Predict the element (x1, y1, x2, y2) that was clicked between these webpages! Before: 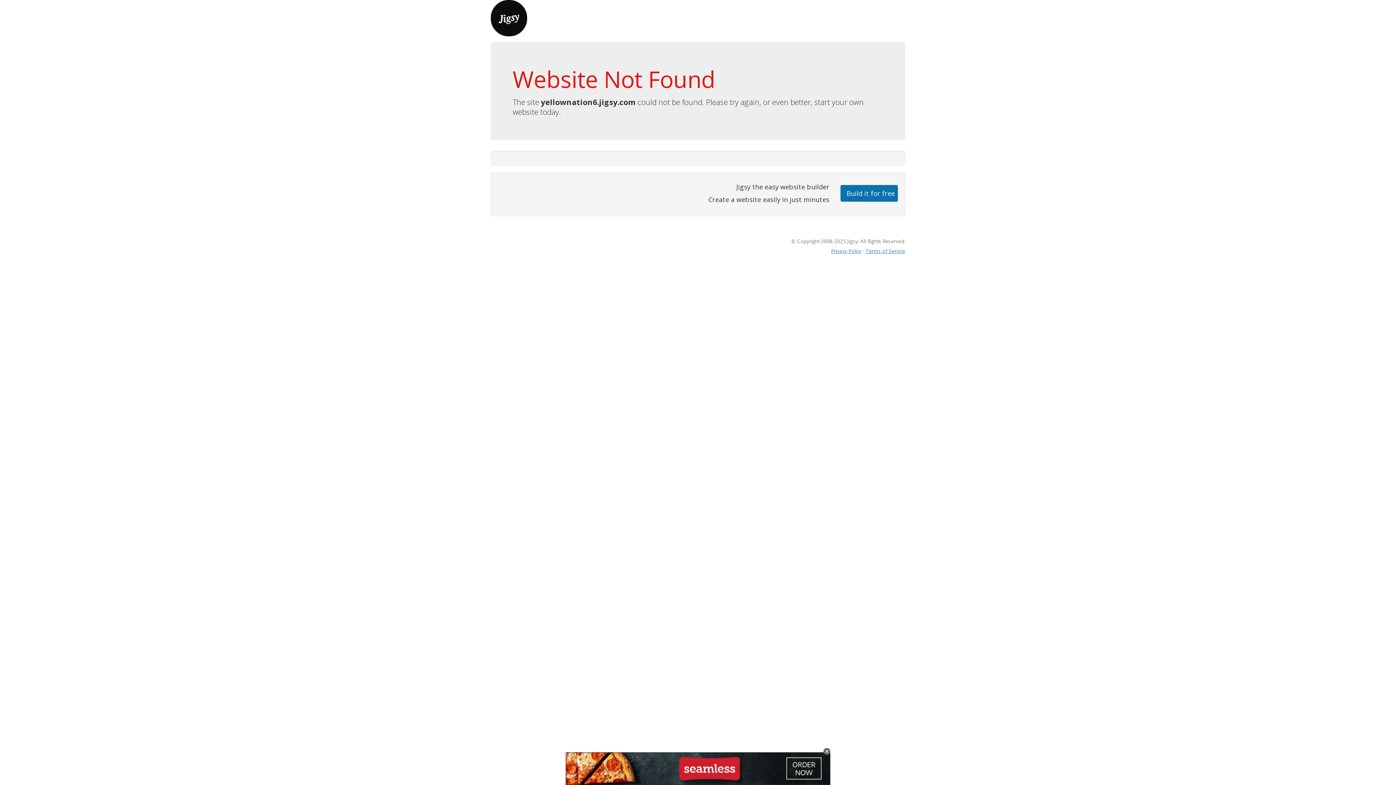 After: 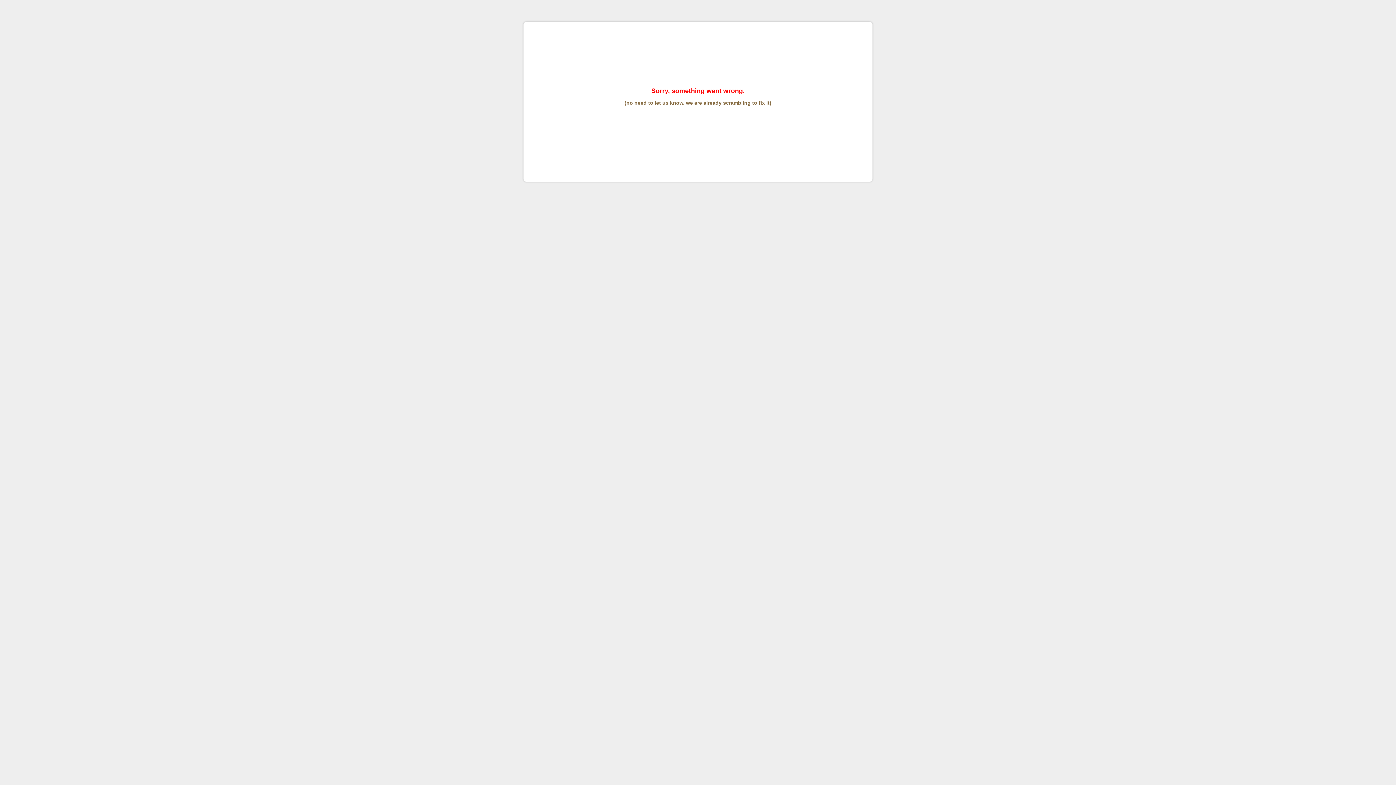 Action: bbox: (865, 247, 905, 254) label: Terms of Service